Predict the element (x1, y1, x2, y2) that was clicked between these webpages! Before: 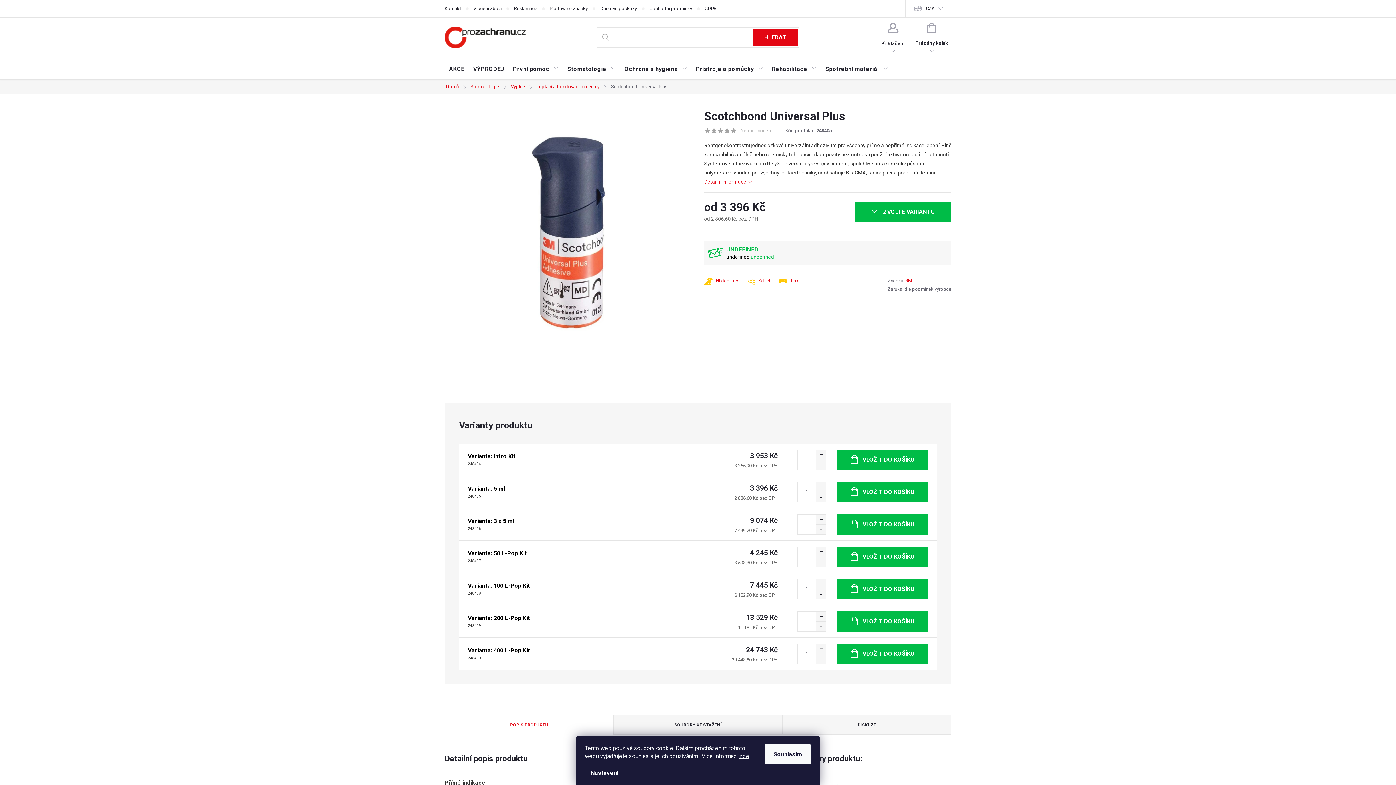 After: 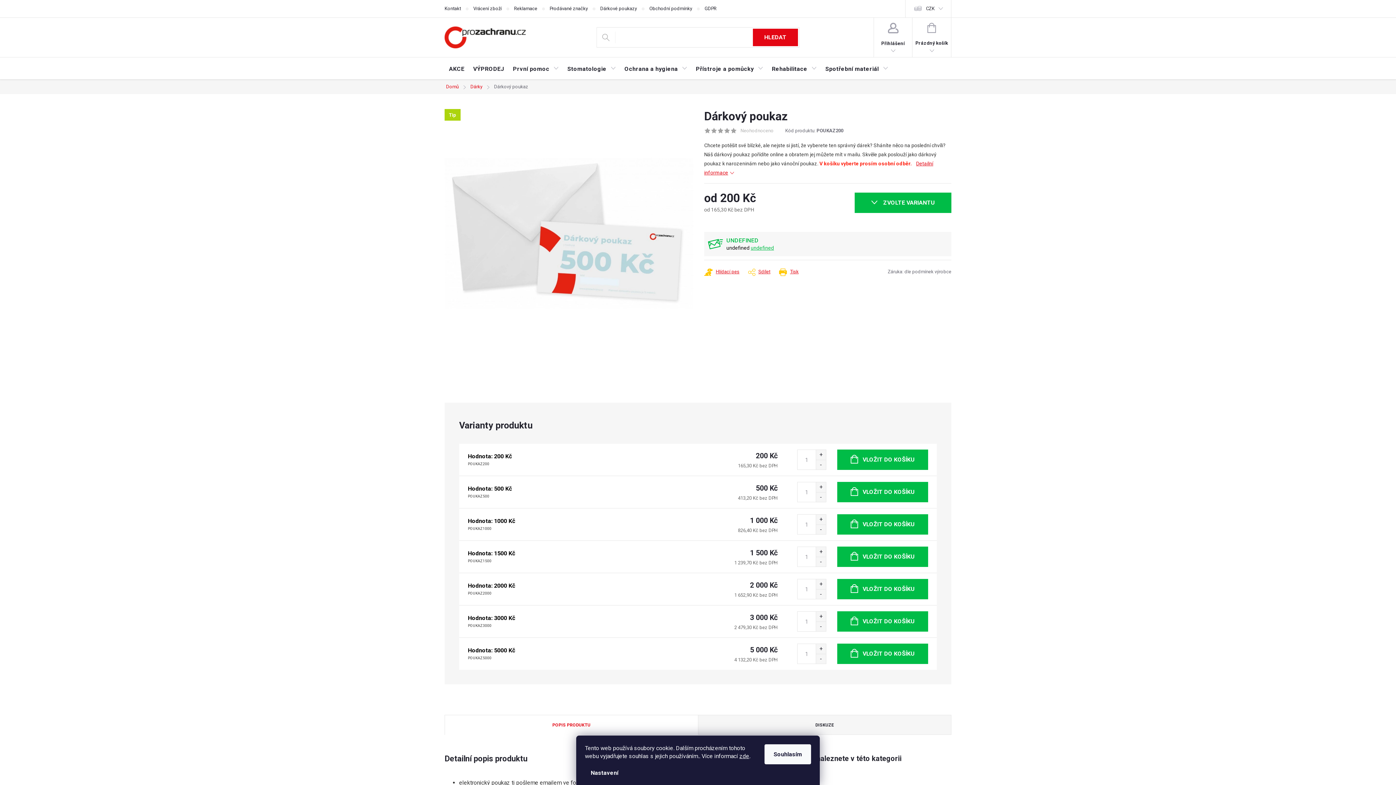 Action: bbox: (600, 0, 649, 17) label: Dárkové poukazy